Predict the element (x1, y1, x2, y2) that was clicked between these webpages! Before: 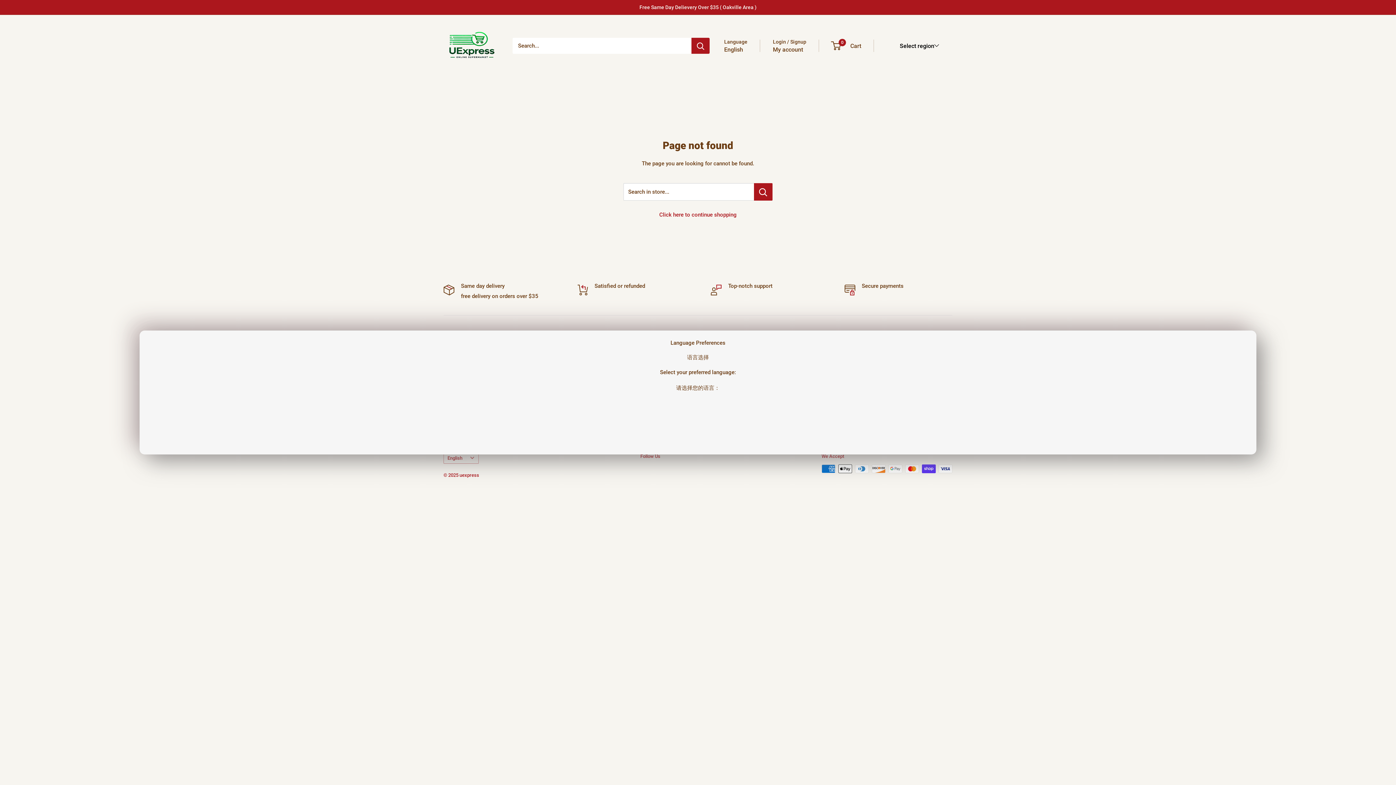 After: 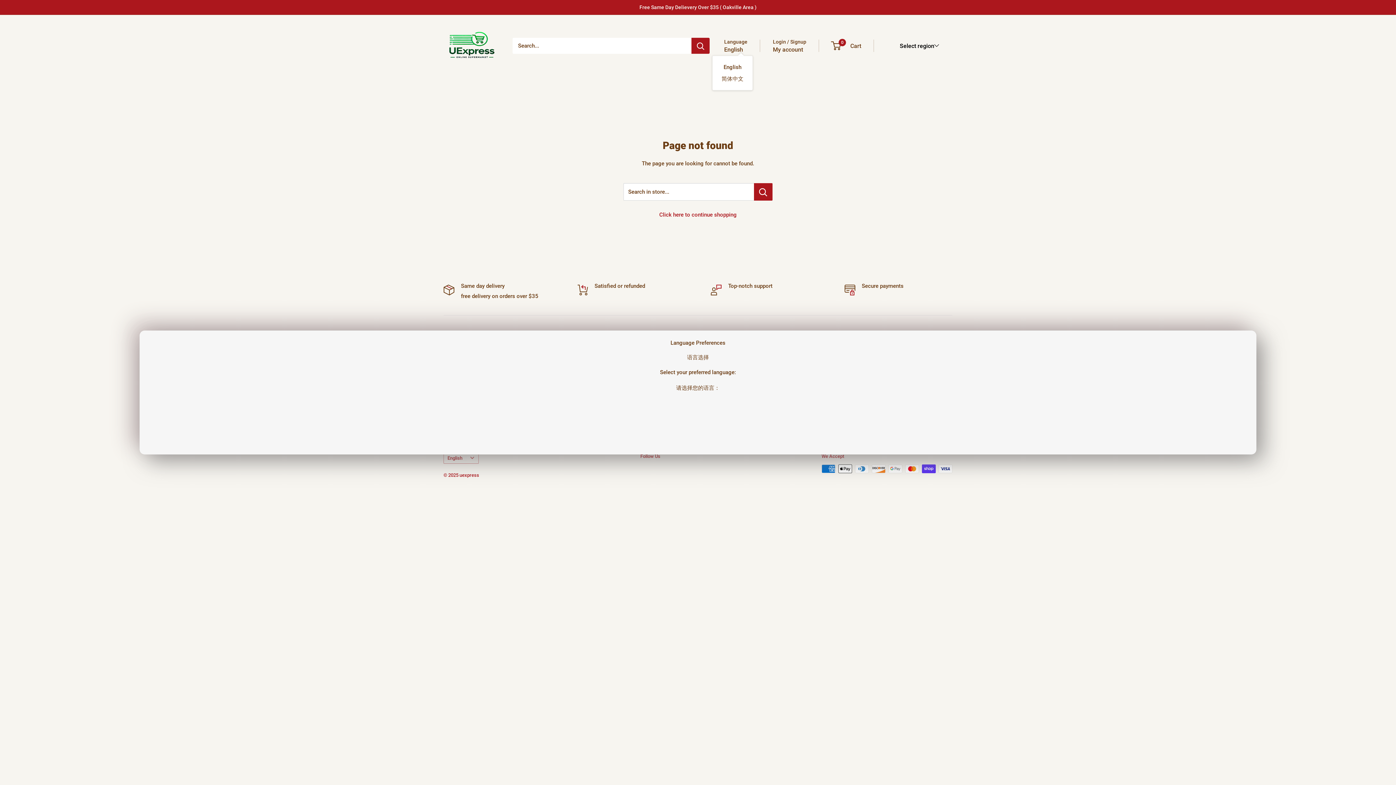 Action: label: English bbox: (724, 44, 743, 54)